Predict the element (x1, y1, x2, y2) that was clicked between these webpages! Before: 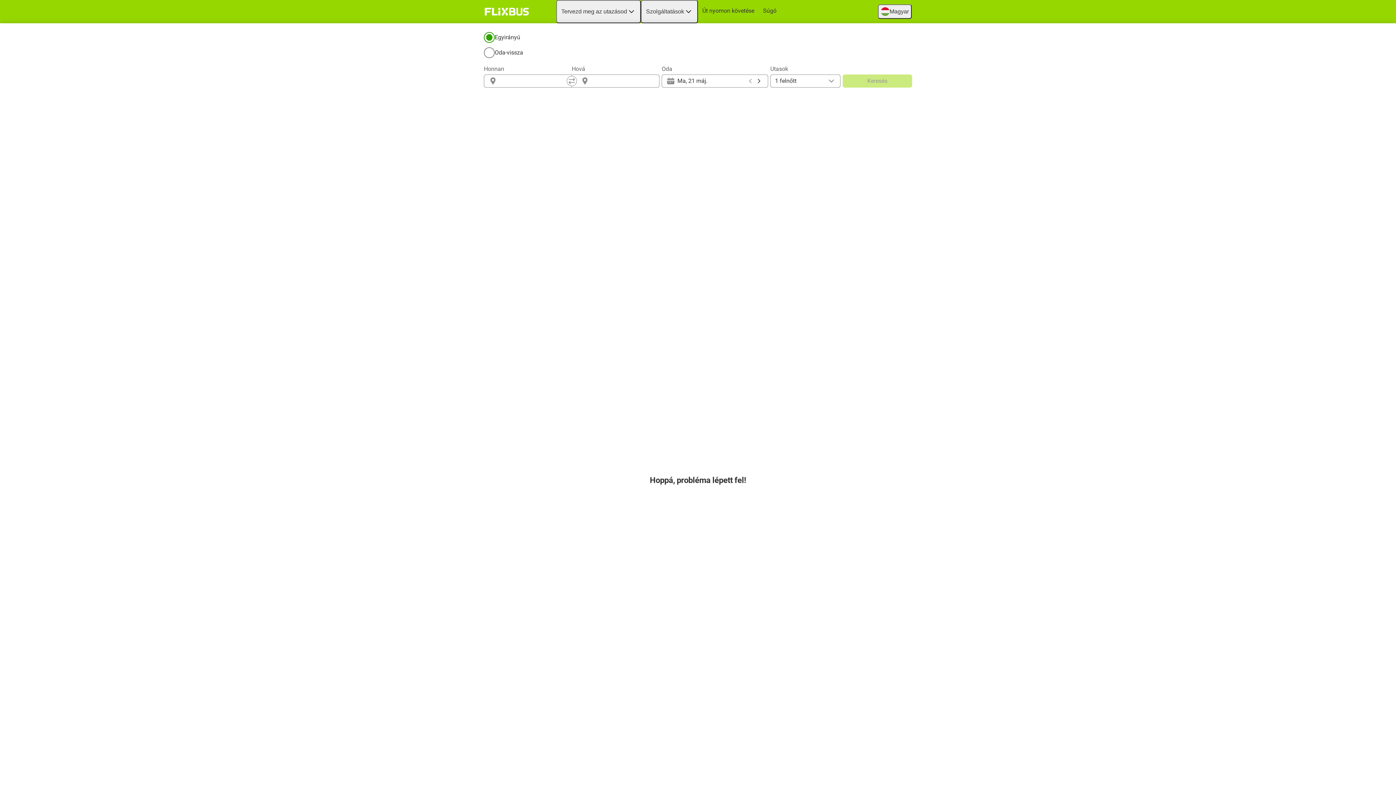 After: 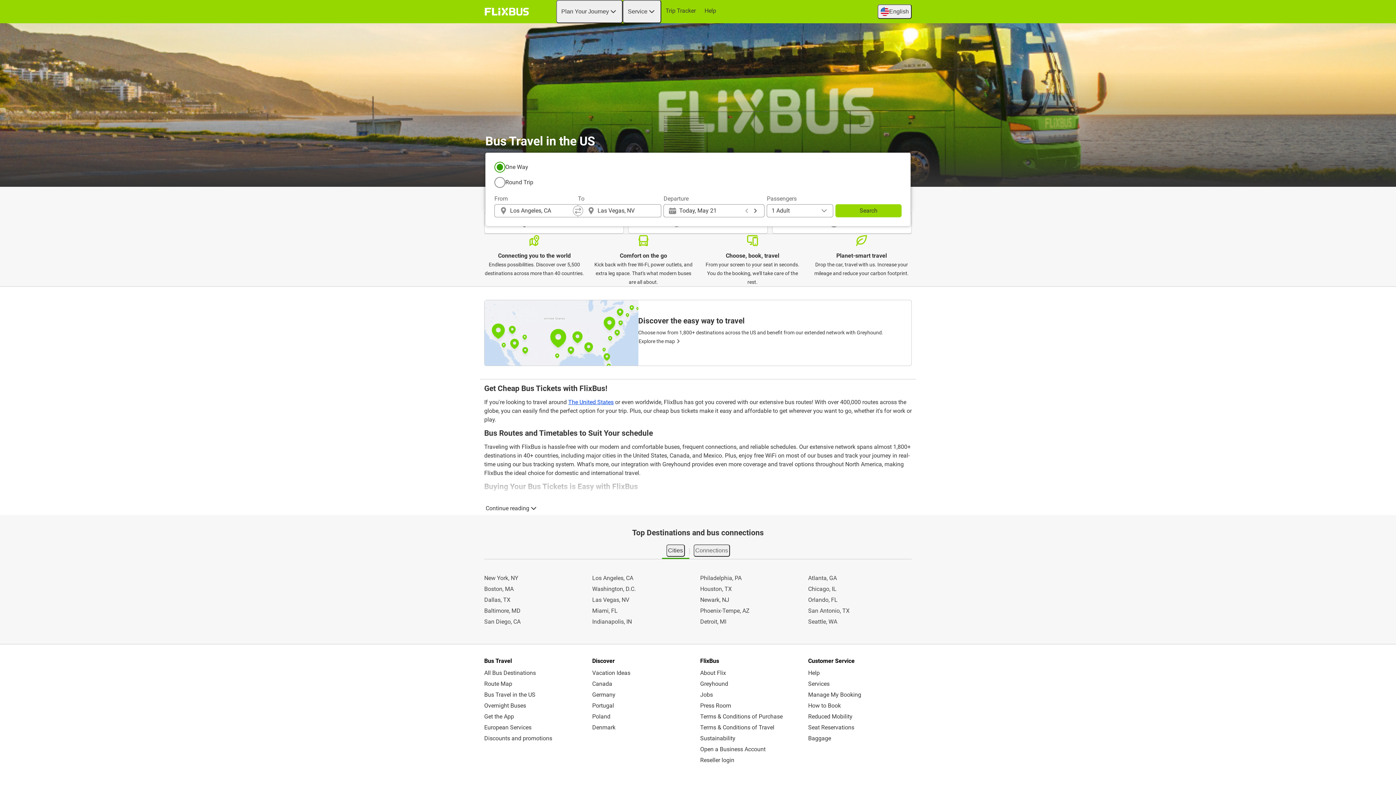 Action: bbox: (482, 5, 531, 18) label: flixbus home graphic logo link